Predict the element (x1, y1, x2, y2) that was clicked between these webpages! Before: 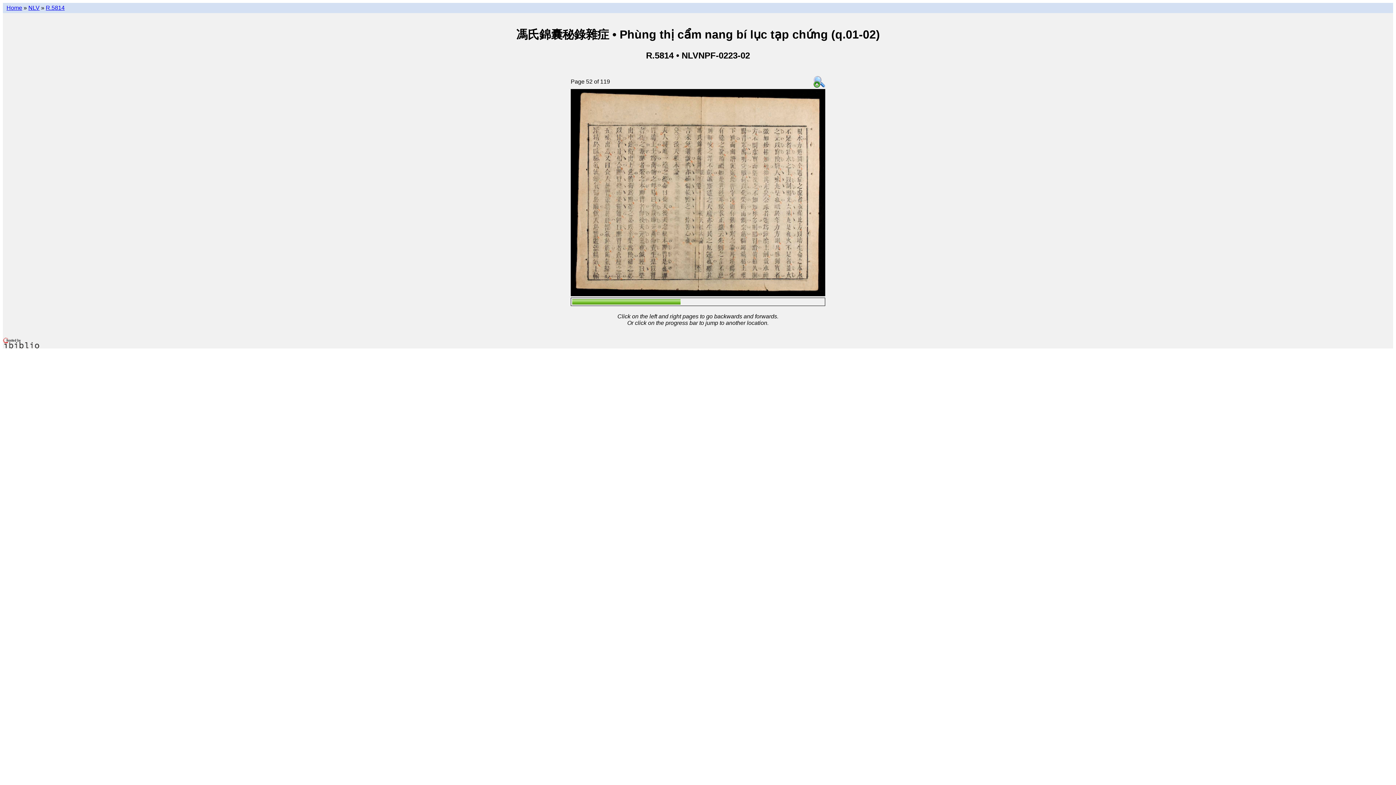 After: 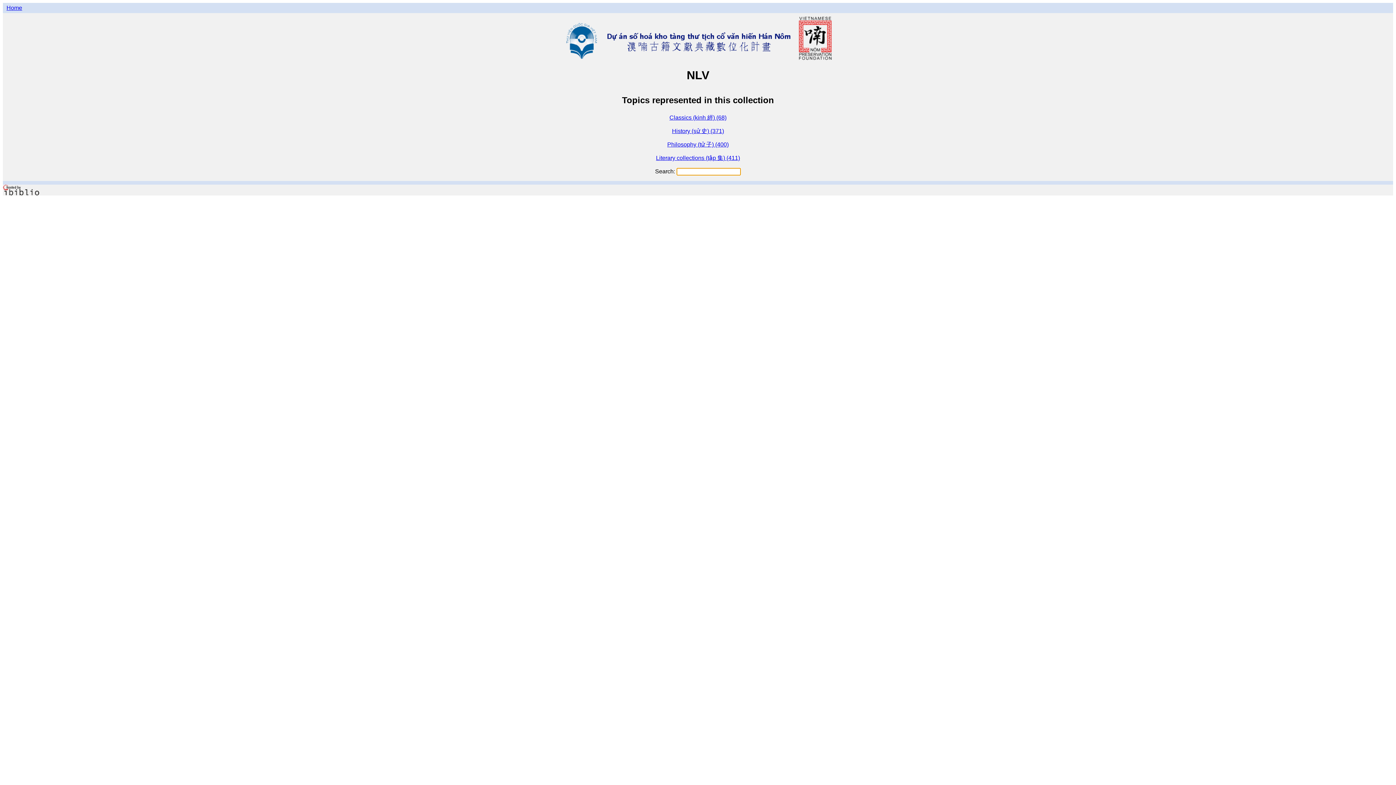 Action: bbox: (28, 4, 39, 10) label: NLV